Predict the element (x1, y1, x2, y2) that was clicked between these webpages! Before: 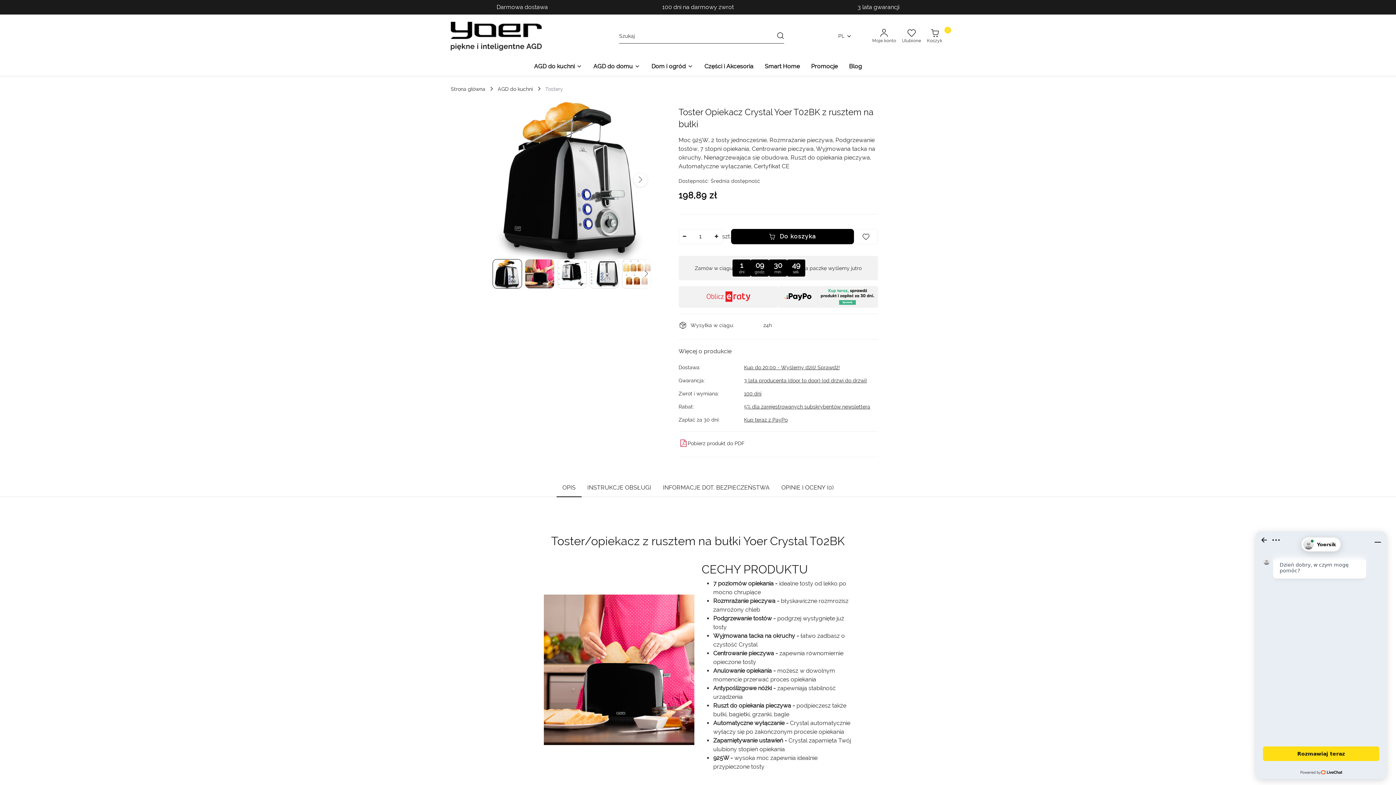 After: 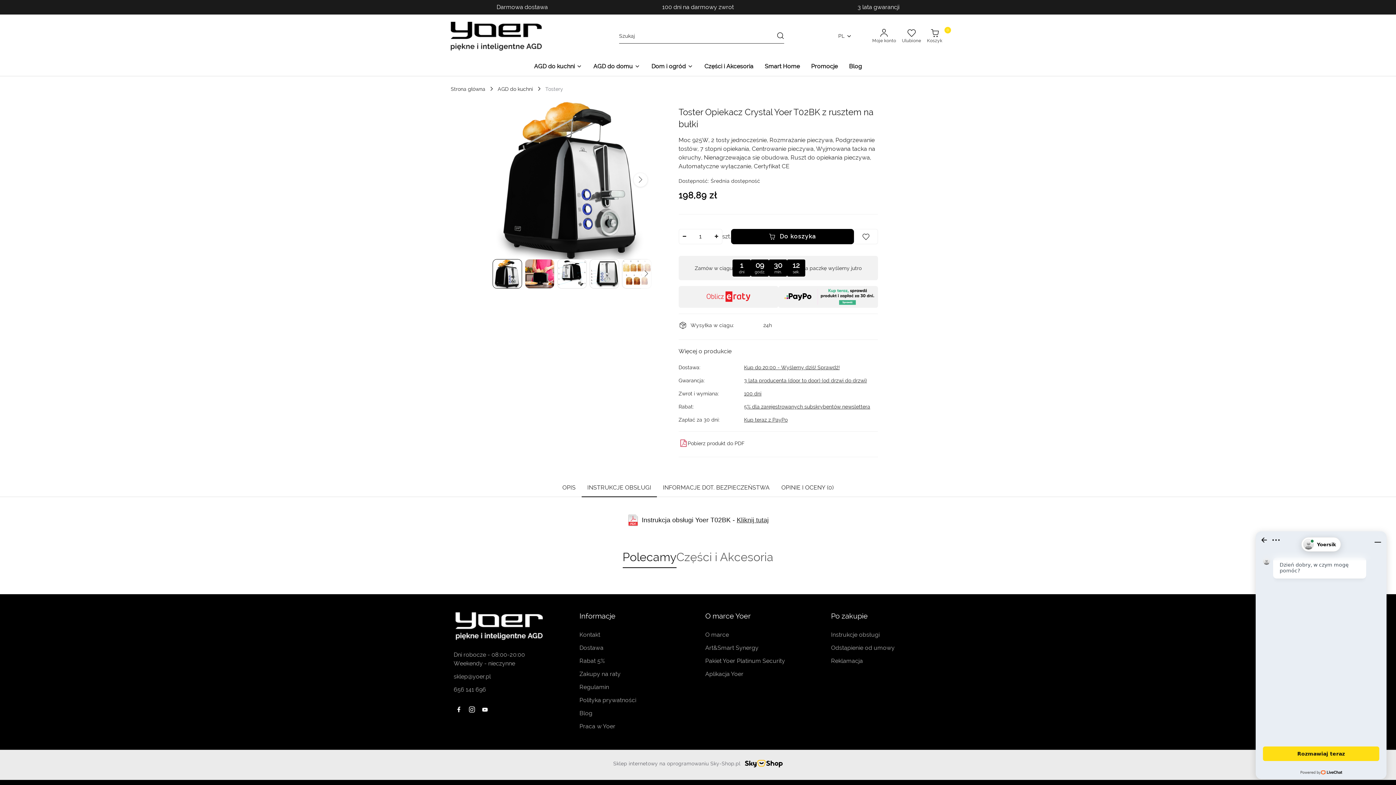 Action: label: INSTRUKCJE OBSŁUGI bbox: (581, 480, 657, 497)